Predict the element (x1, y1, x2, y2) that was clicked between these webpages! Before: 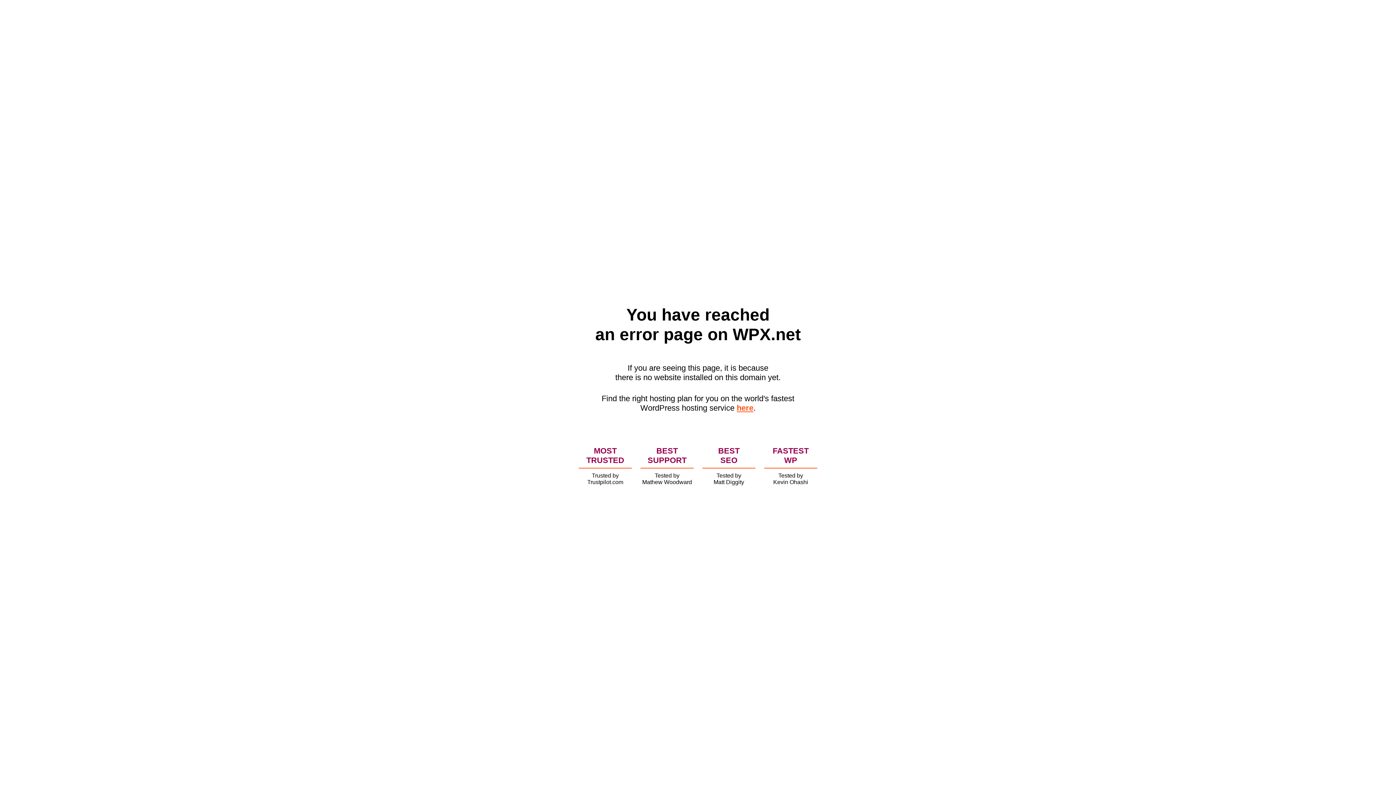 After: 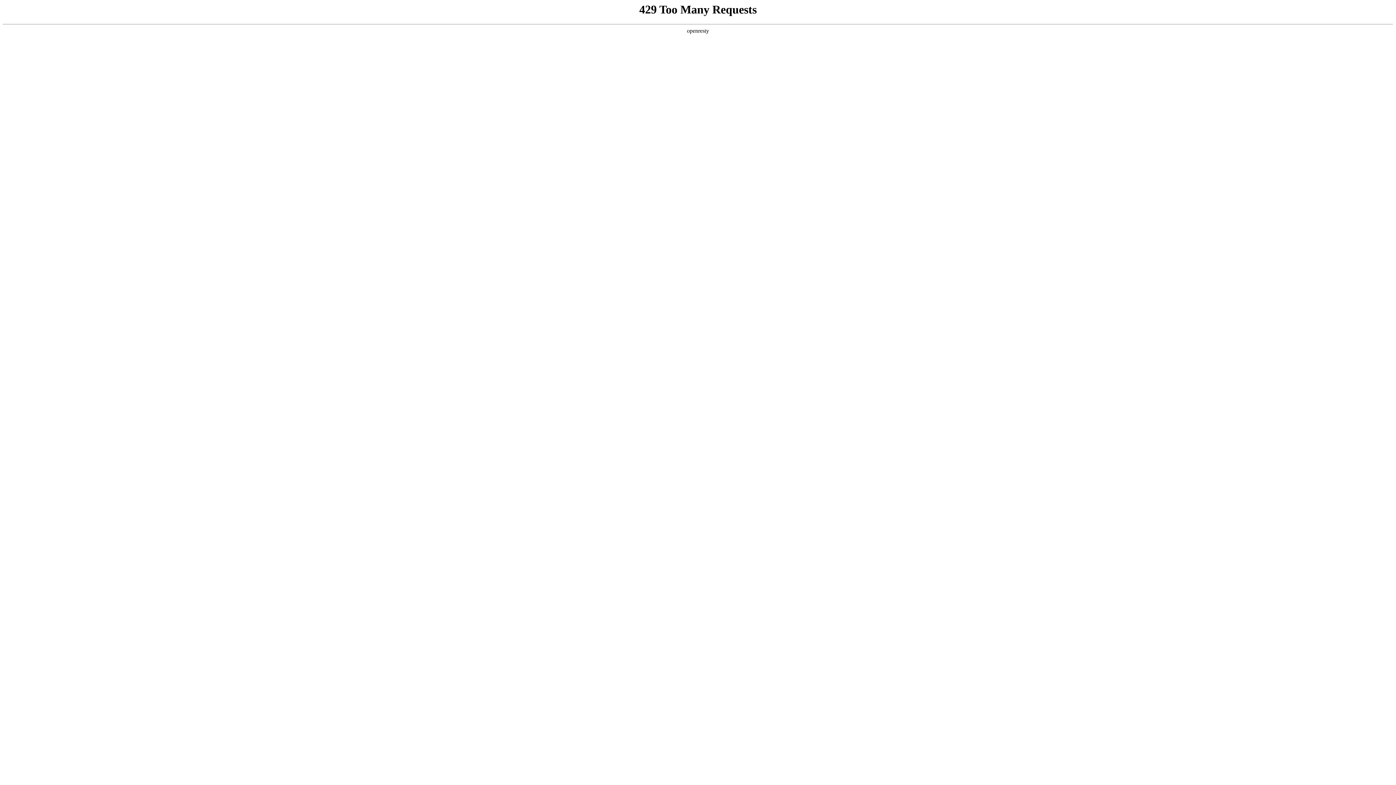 Action: label: here bbox: (736, 403, 753, 412)